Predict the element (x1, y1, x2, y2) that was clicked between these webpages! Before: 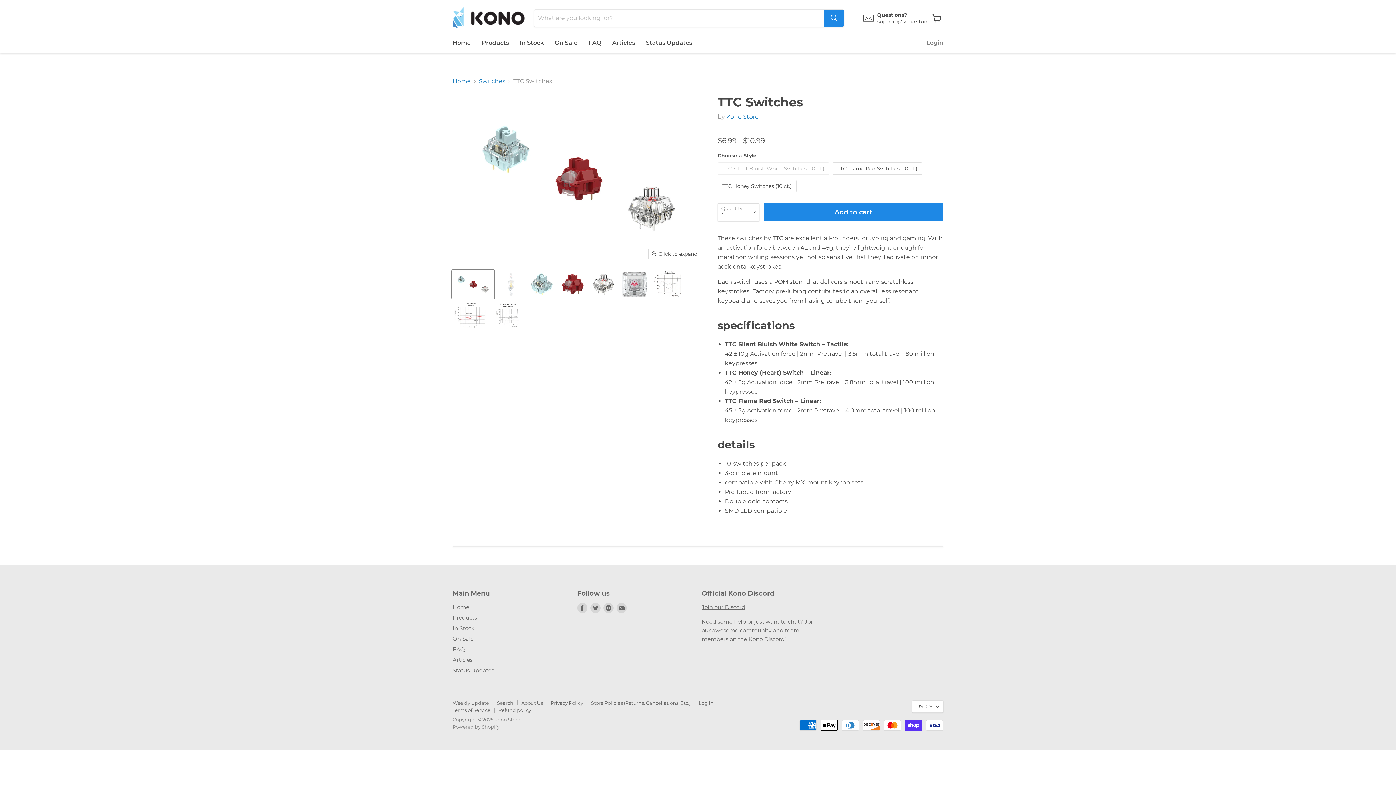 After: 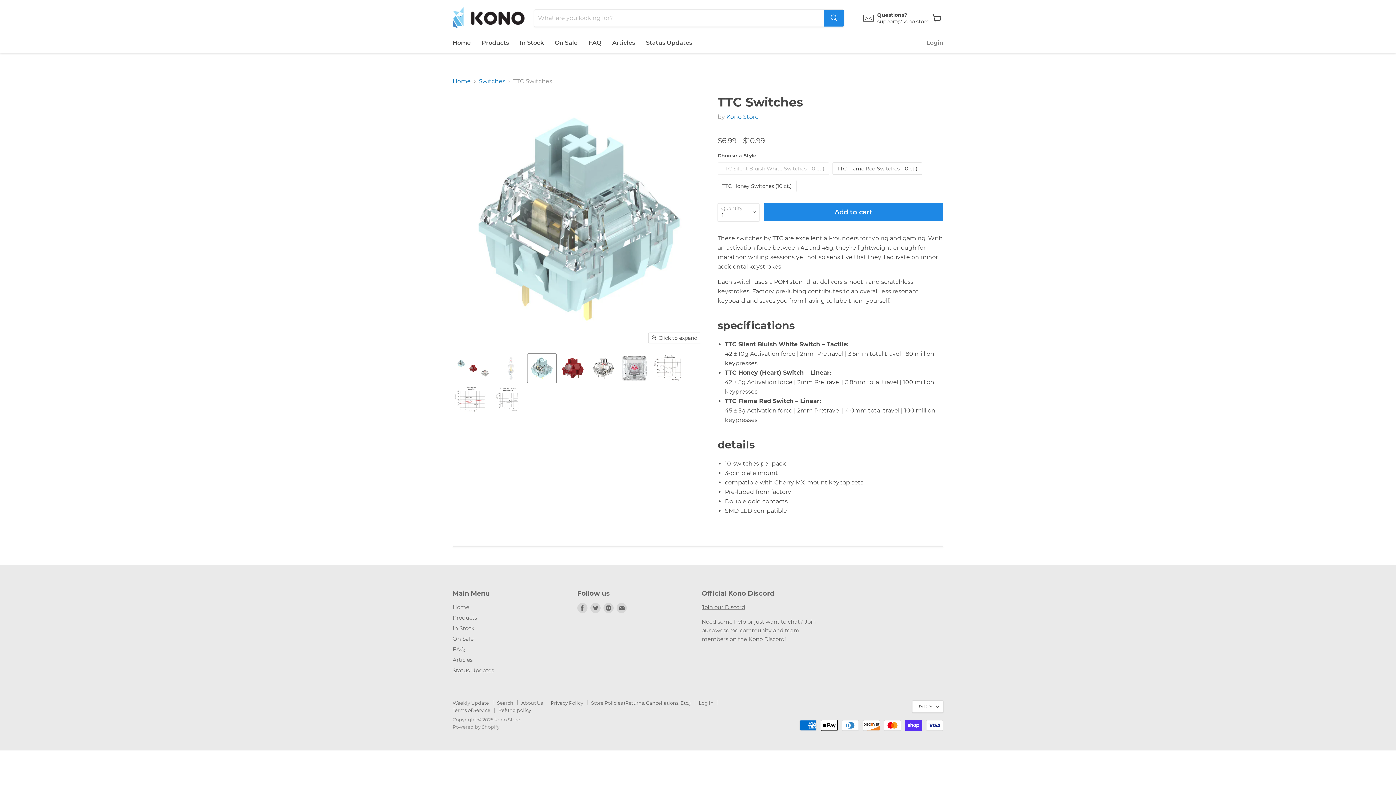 Action: bbox: (527, 270, 556, 298) label: TTC Switches thumbnail